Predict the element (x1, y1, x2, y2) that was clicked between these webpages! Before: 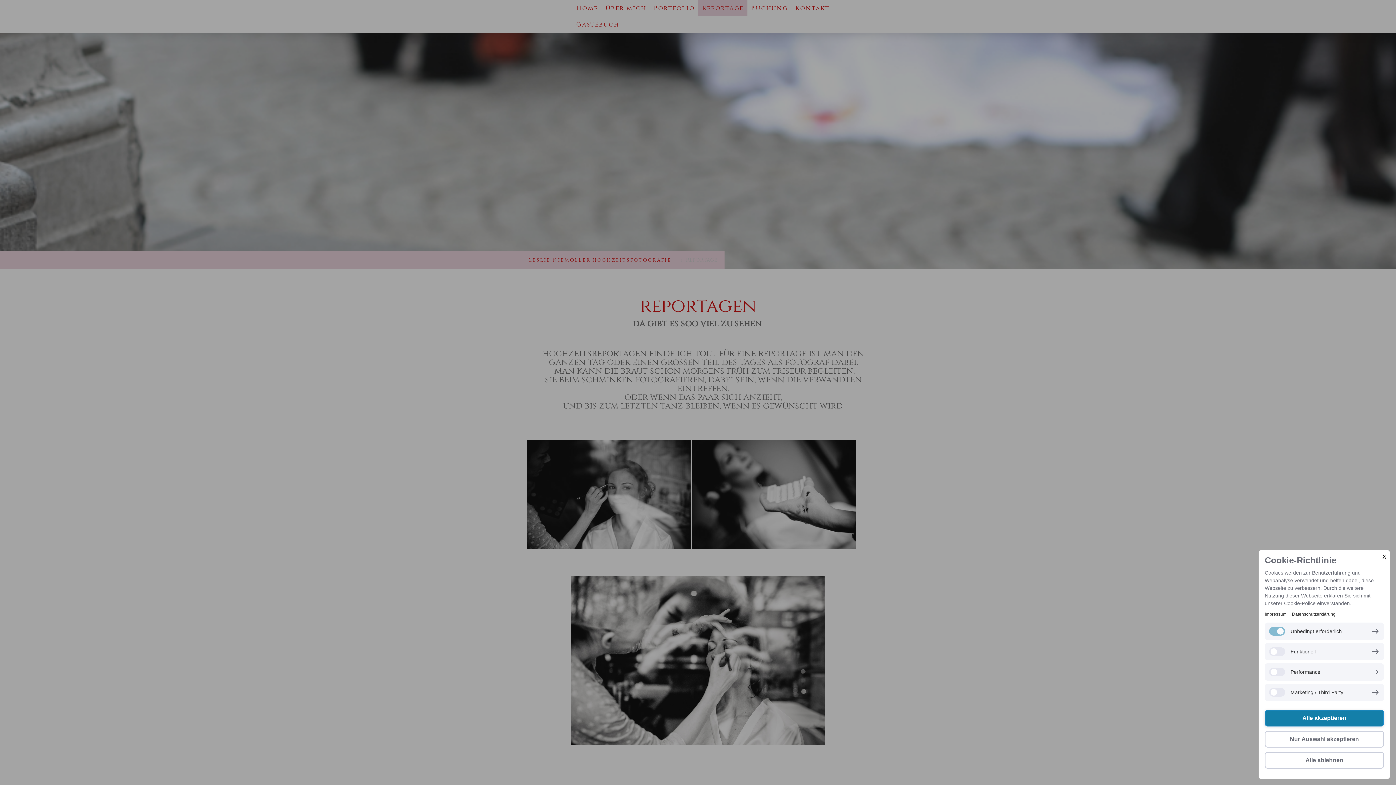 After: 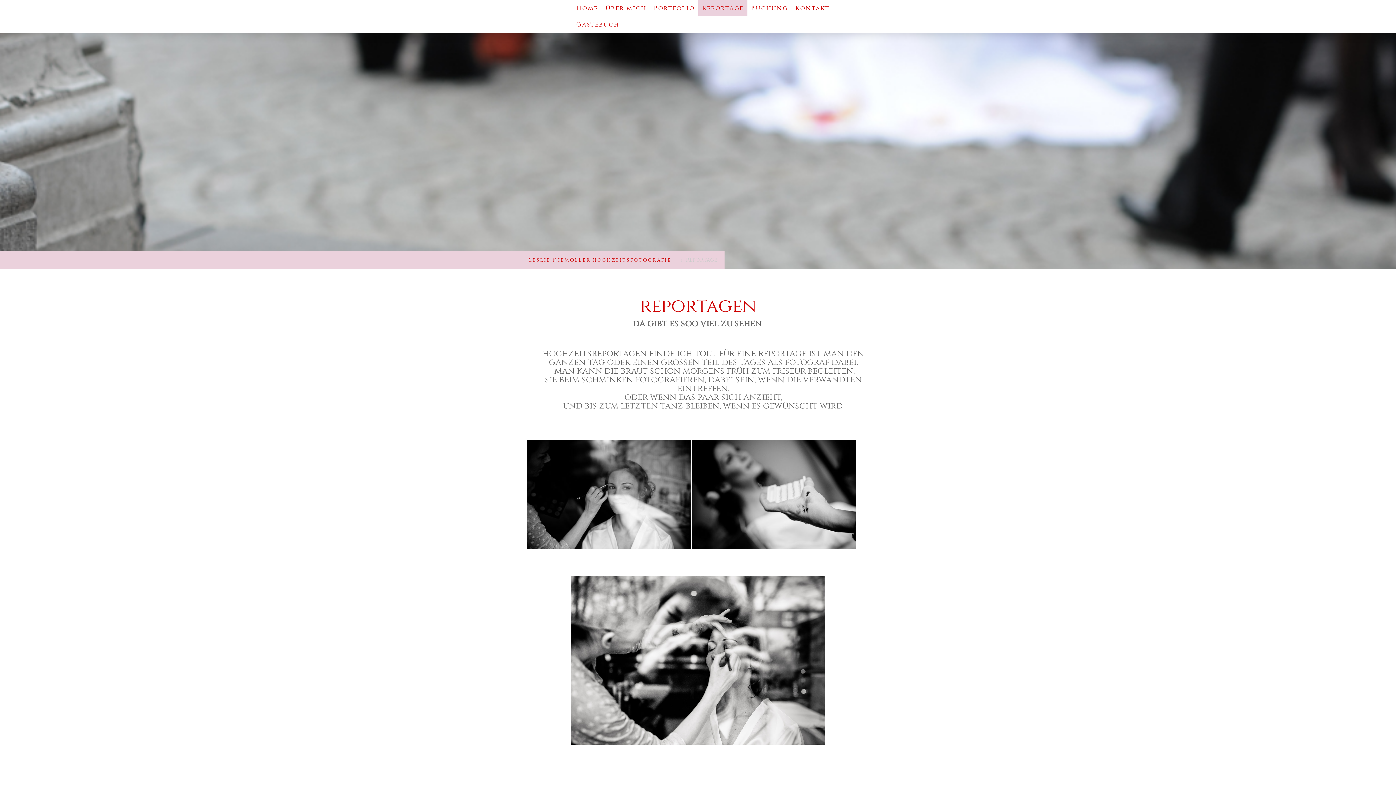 Action: bbox: (1265, 752, 1384, 769) label: Alle ablehnen